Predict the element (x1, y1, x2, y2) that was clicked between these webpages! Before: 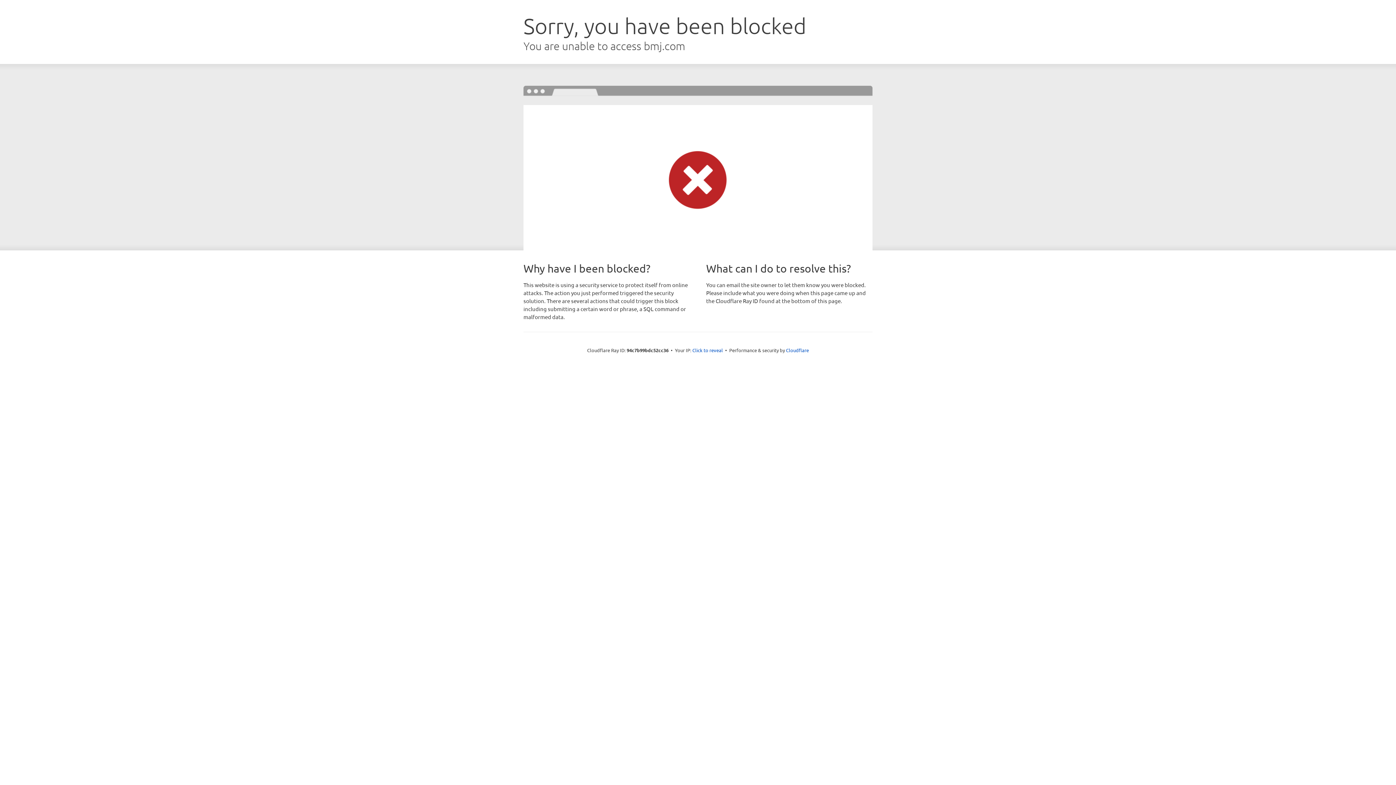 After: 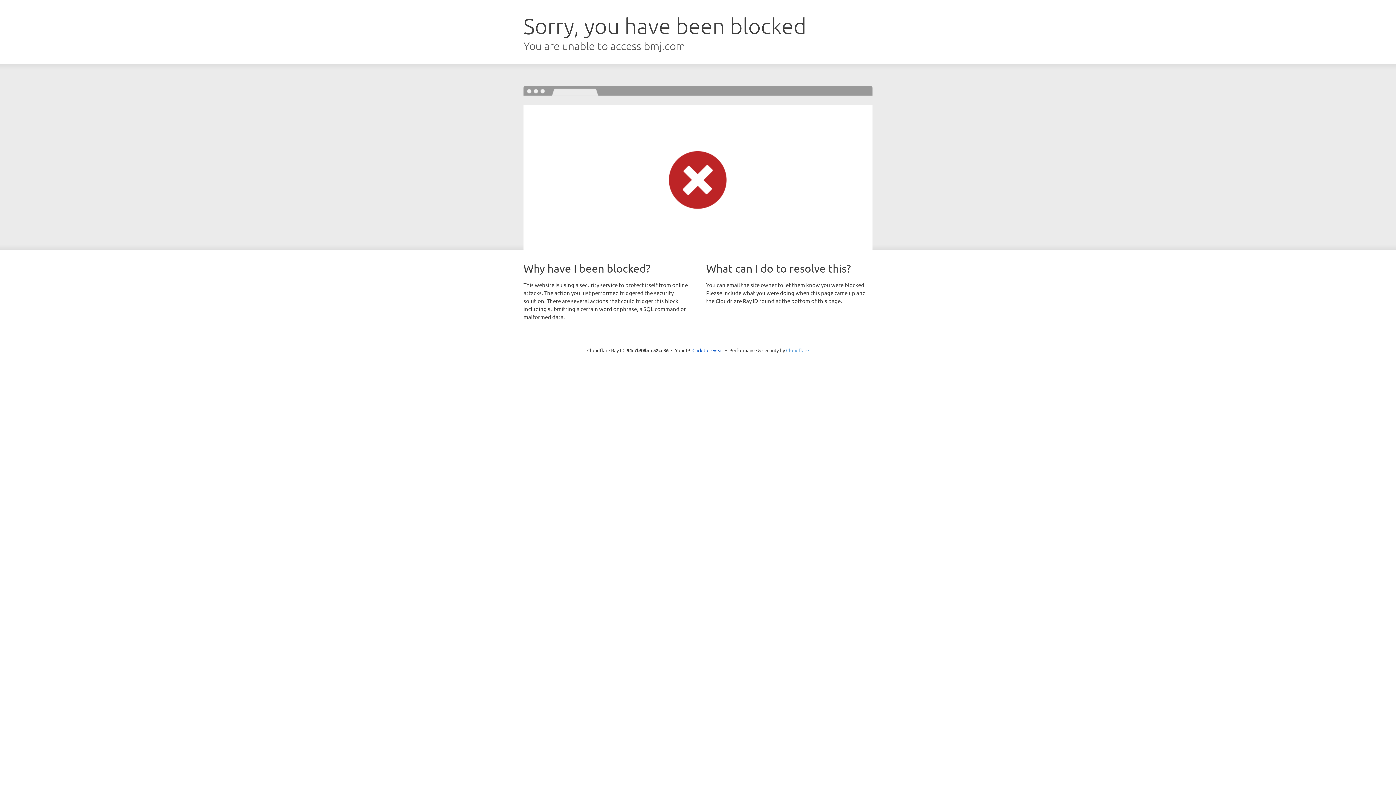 Action: label: Cloudflare bbox: (786, 347, 809, 353)